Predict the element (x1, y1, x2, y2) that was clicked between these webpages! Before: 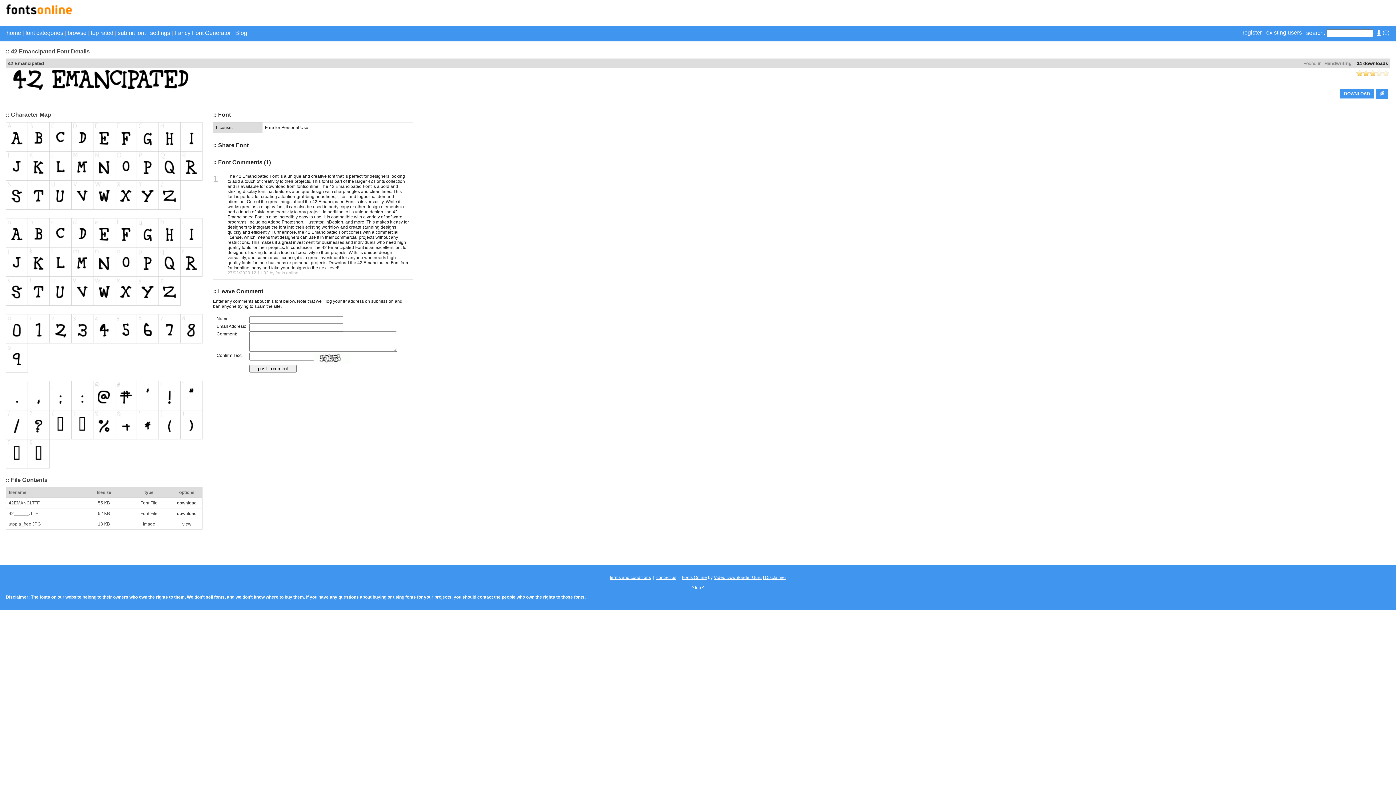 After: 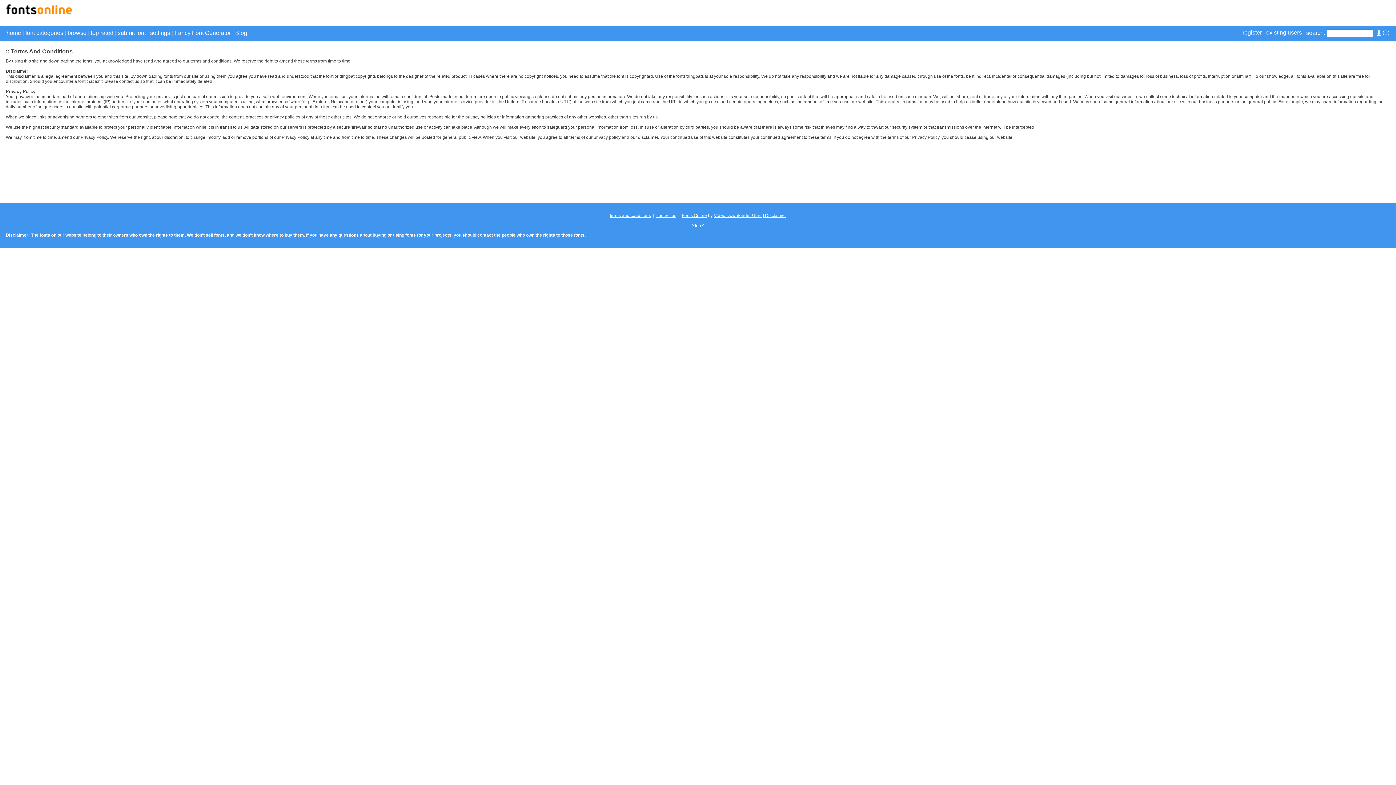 Action: bbox: (610, 575, 651, 580) label: terms and conditions